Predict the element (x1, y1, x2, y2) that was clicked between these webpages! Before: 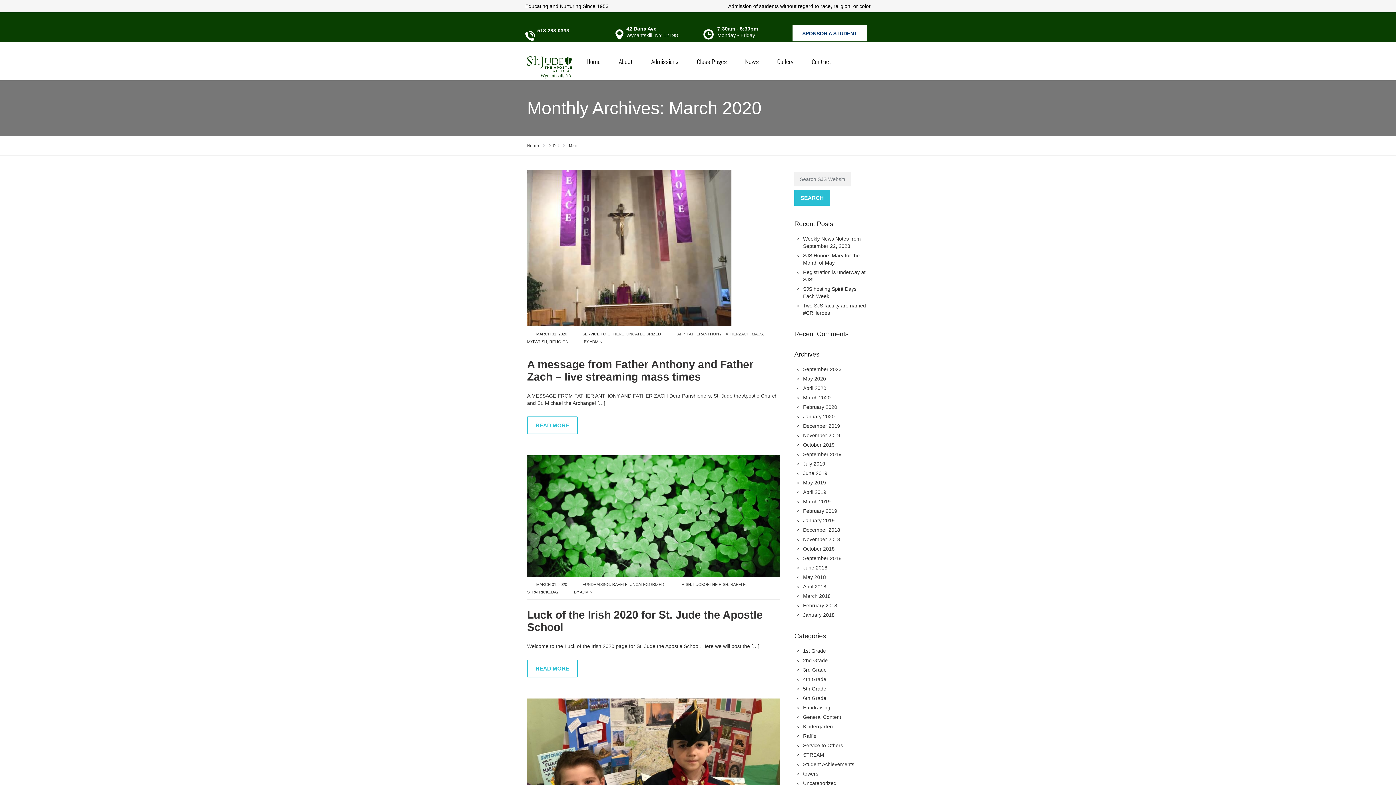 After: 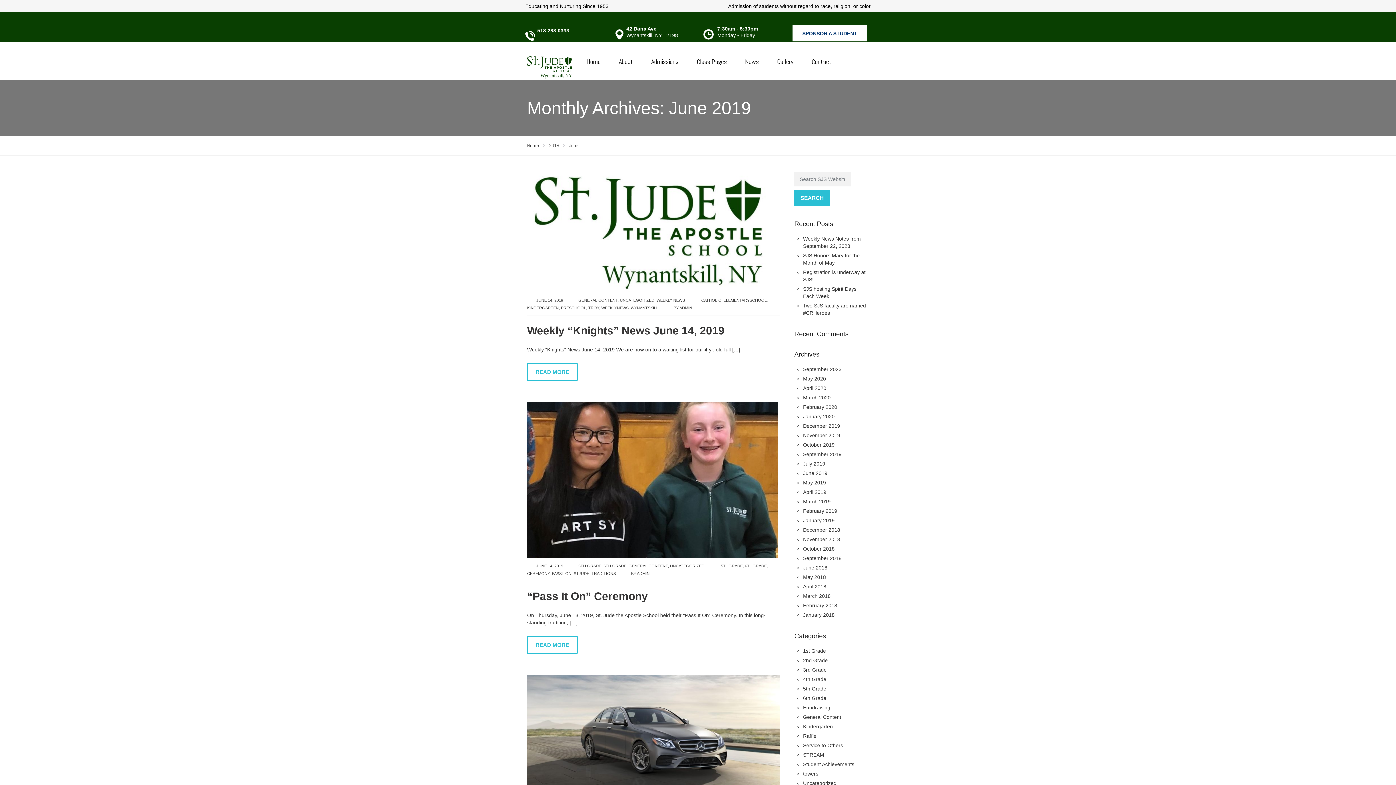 Action: bbox: (803, 470, 827, 476) label: June 2019